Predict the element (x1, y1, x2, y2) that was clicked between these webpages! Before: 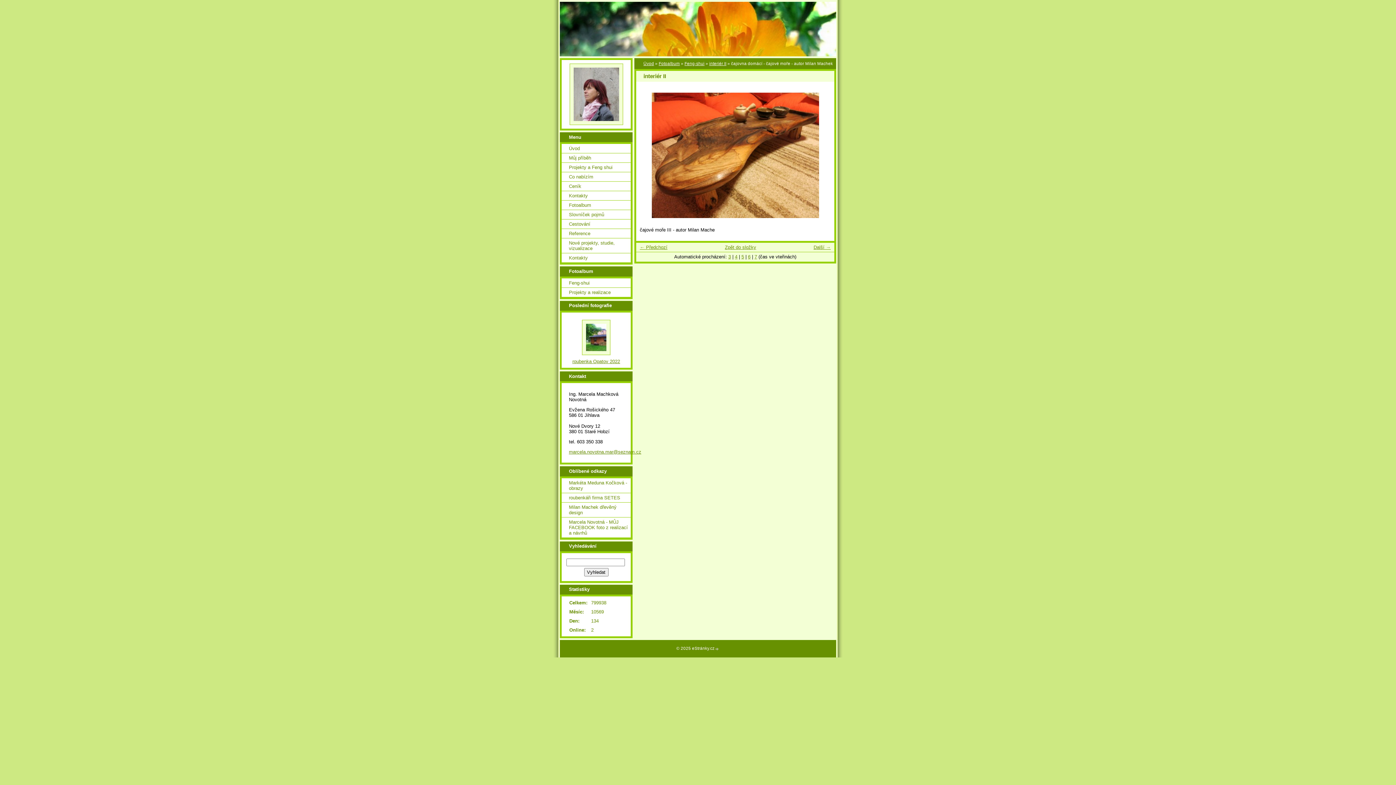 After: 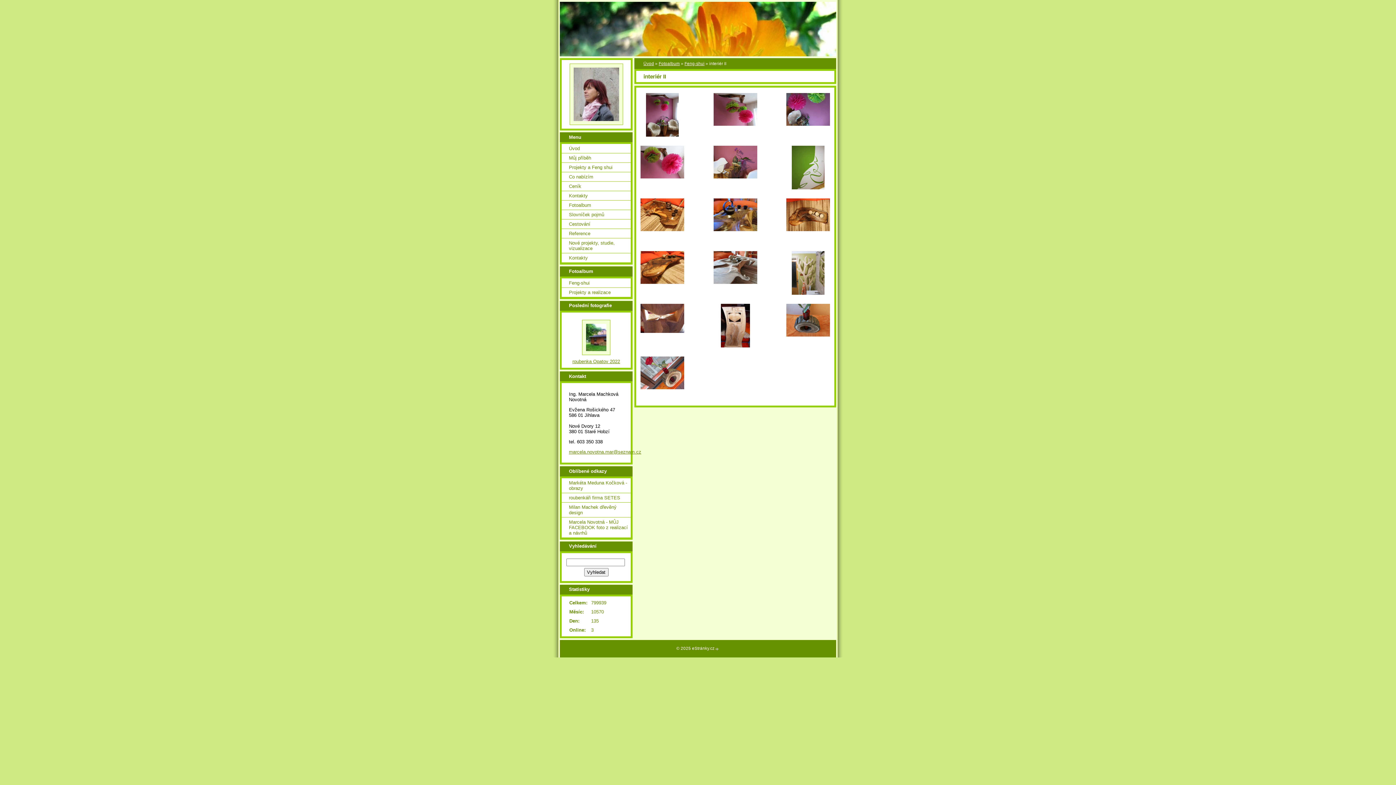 Action: label: interiér II bbox: (709, 61, 726, 65)